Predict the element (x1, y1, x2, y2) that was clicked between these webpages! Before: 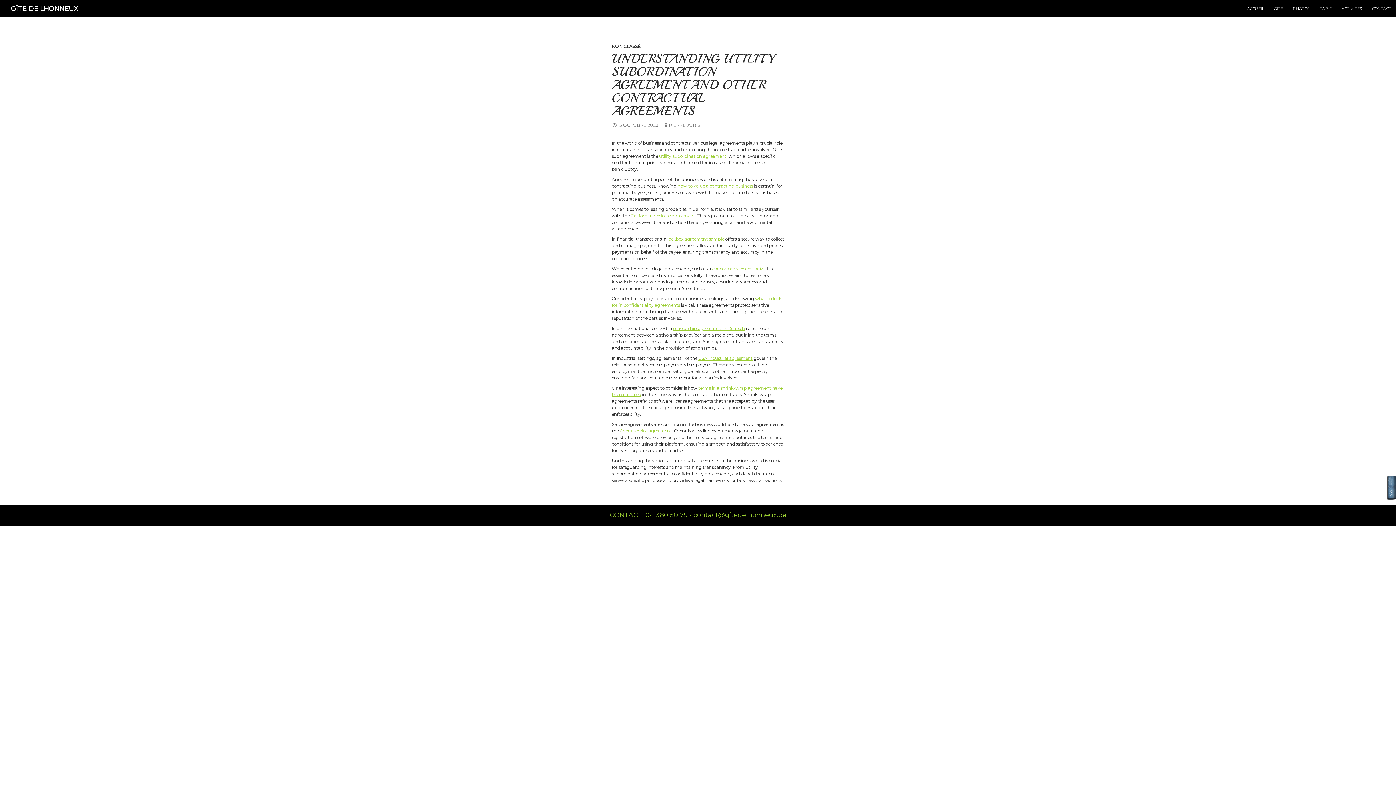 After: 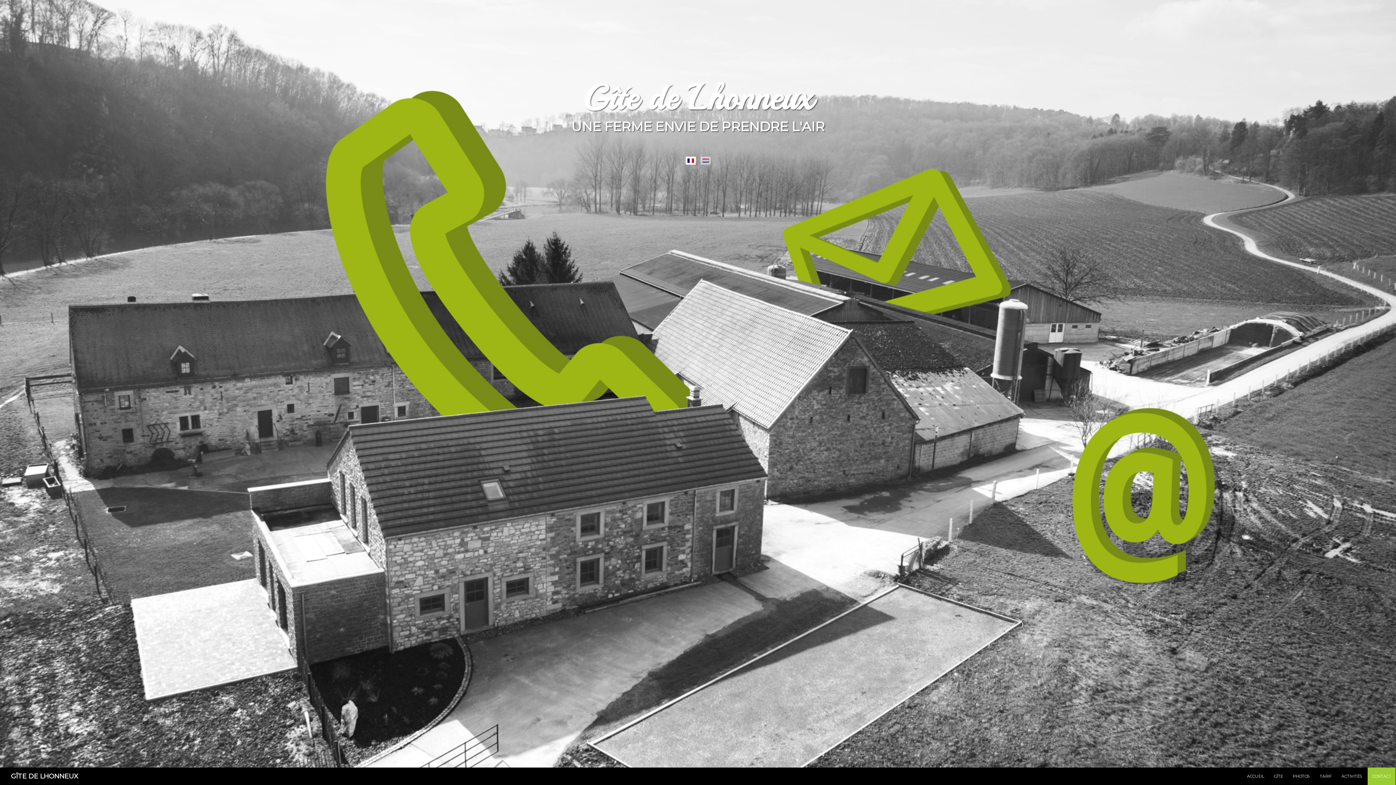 Action: bbox: (1368, 0, 1396, 17) label: CONTACT